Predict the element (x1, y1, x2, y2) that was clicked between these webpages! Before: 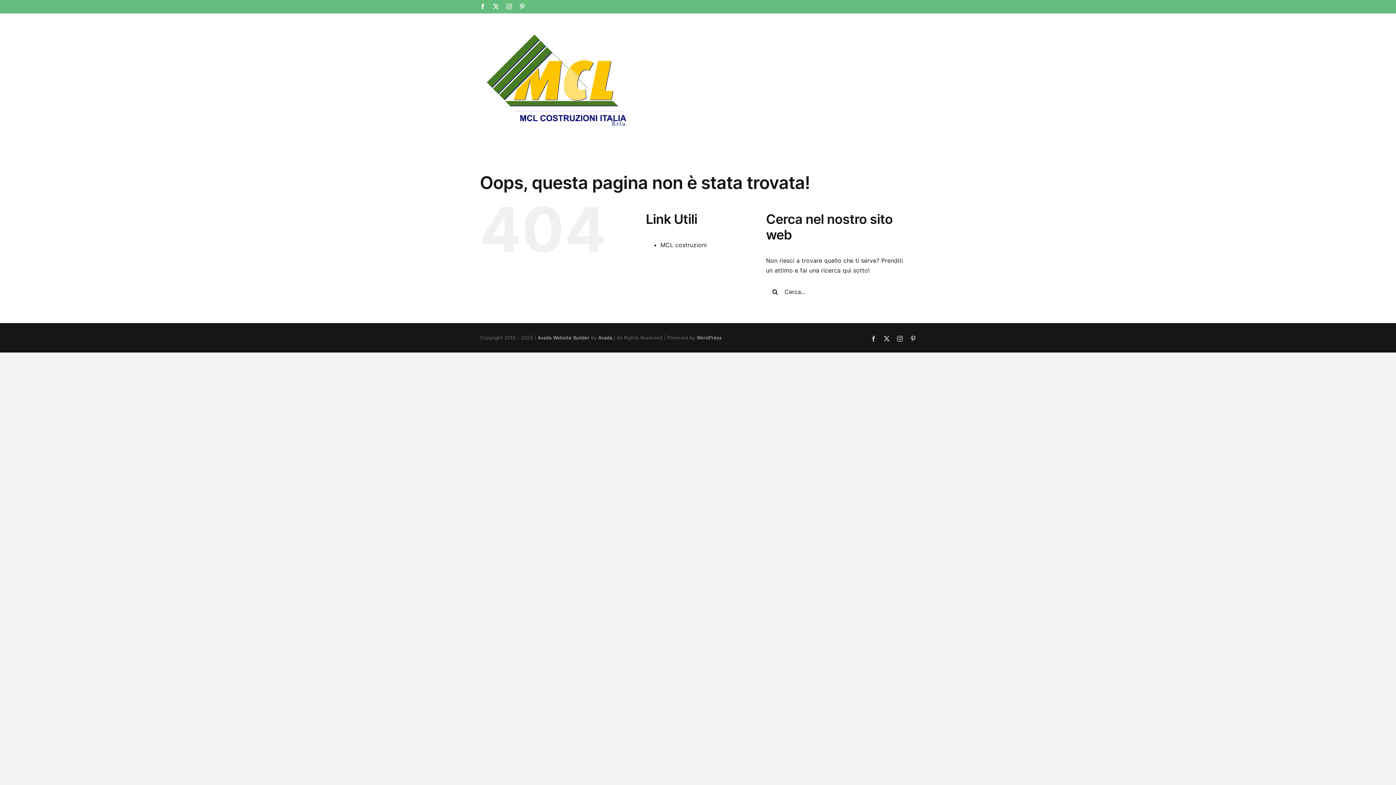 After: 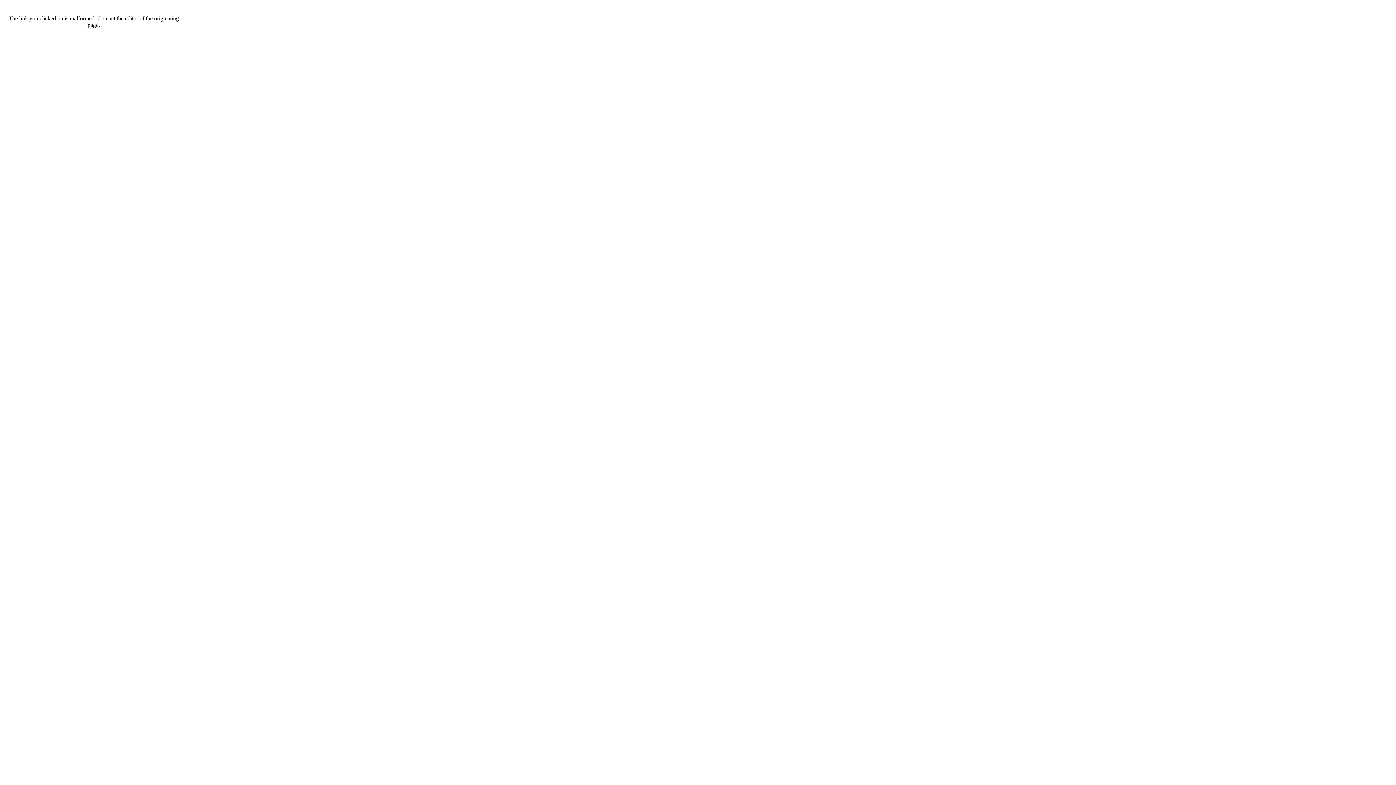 Action: bbox: (537, 334, 589, 340) label: Avada Website Builder